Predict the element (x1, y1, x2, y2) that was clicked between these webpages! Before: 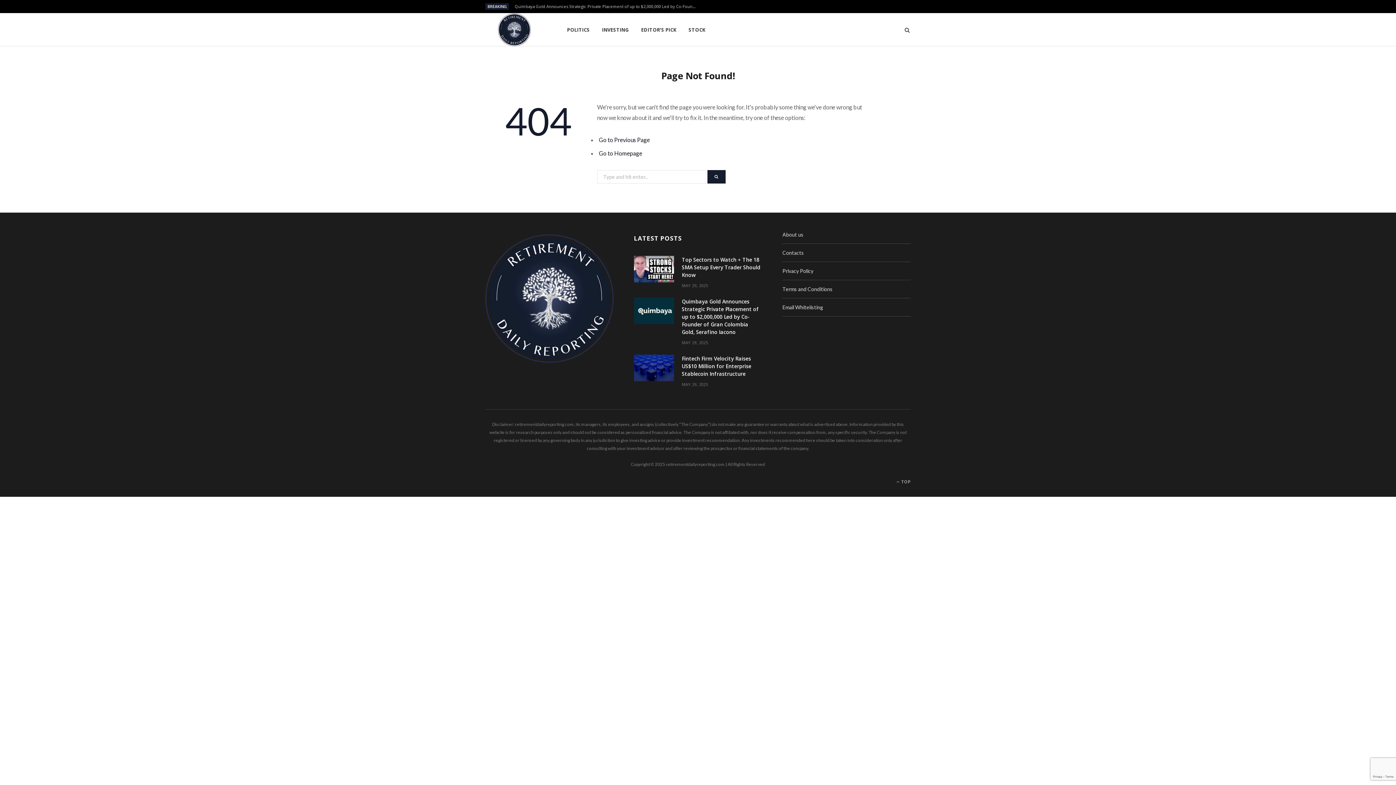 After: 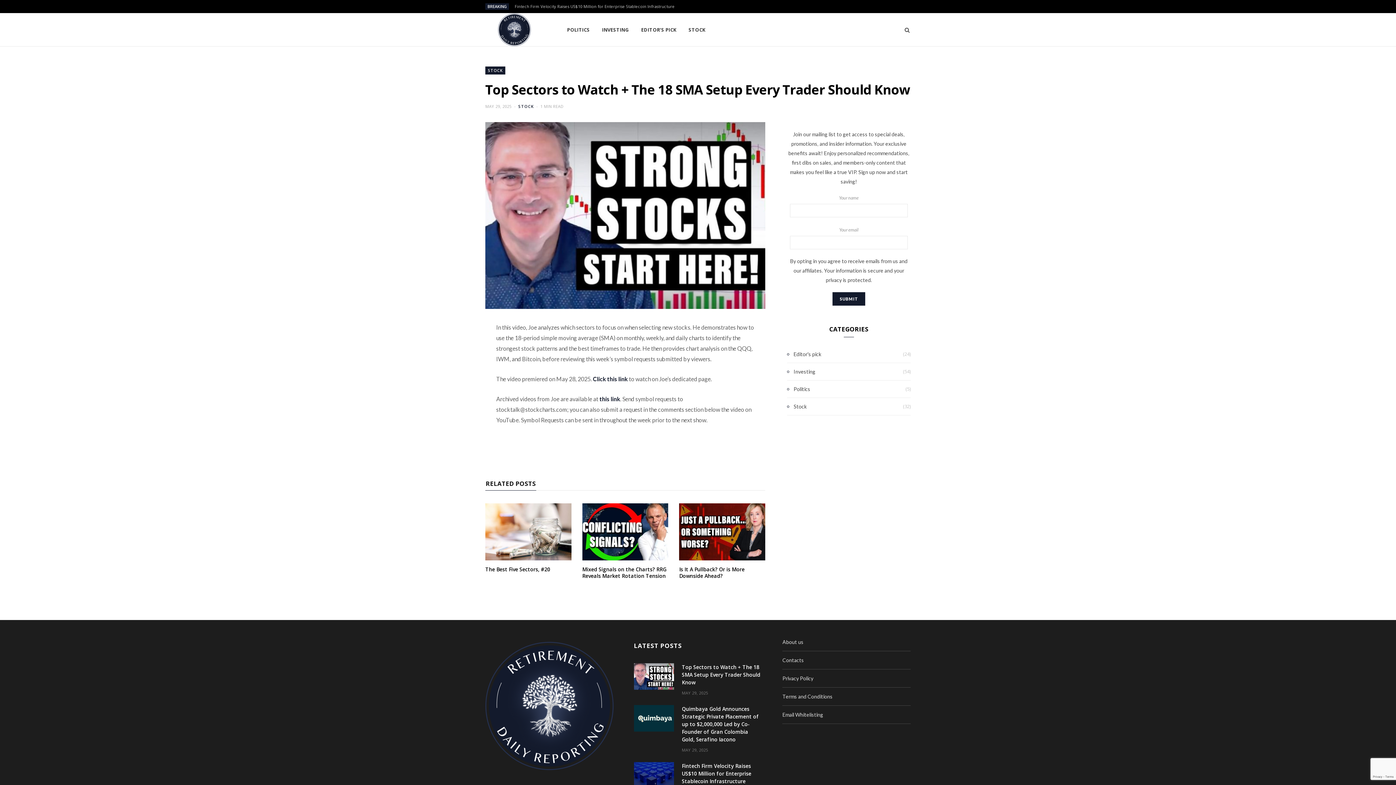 Action: bbox: (682, 283, 708, 288) label: MAY 29, 2025